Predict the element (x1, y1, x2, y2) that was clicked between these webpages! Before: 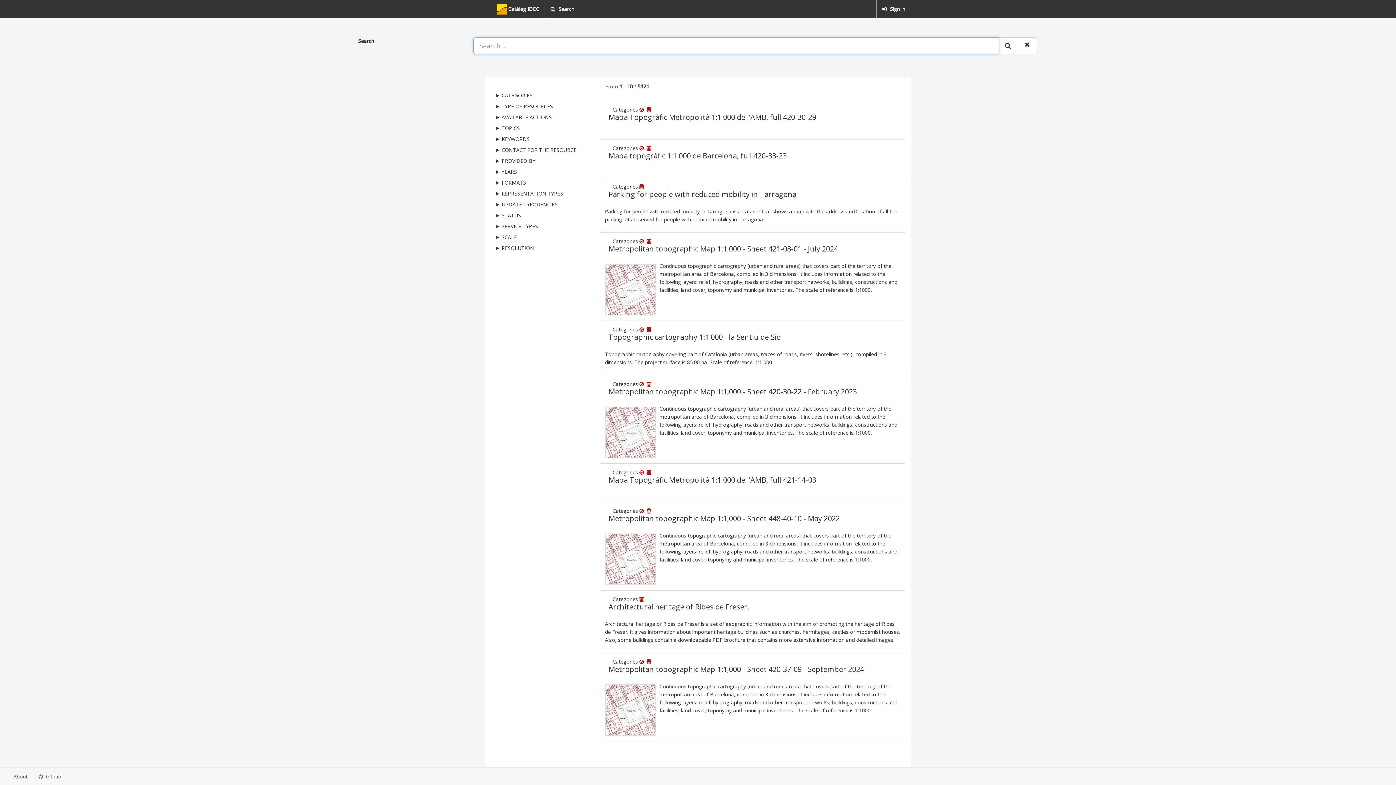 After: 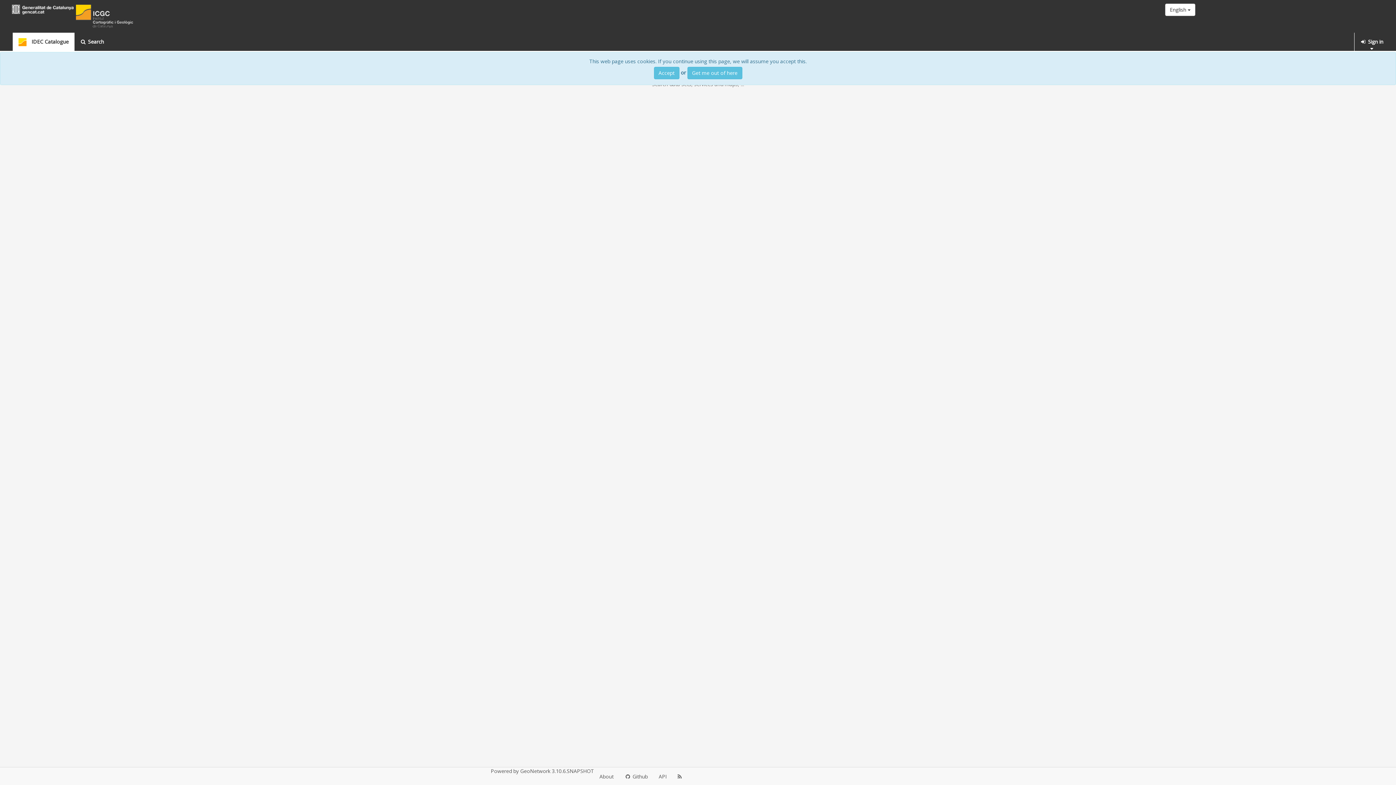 Action: label:  Catàleg IDEC bbox: (491, 0, 544, 18)